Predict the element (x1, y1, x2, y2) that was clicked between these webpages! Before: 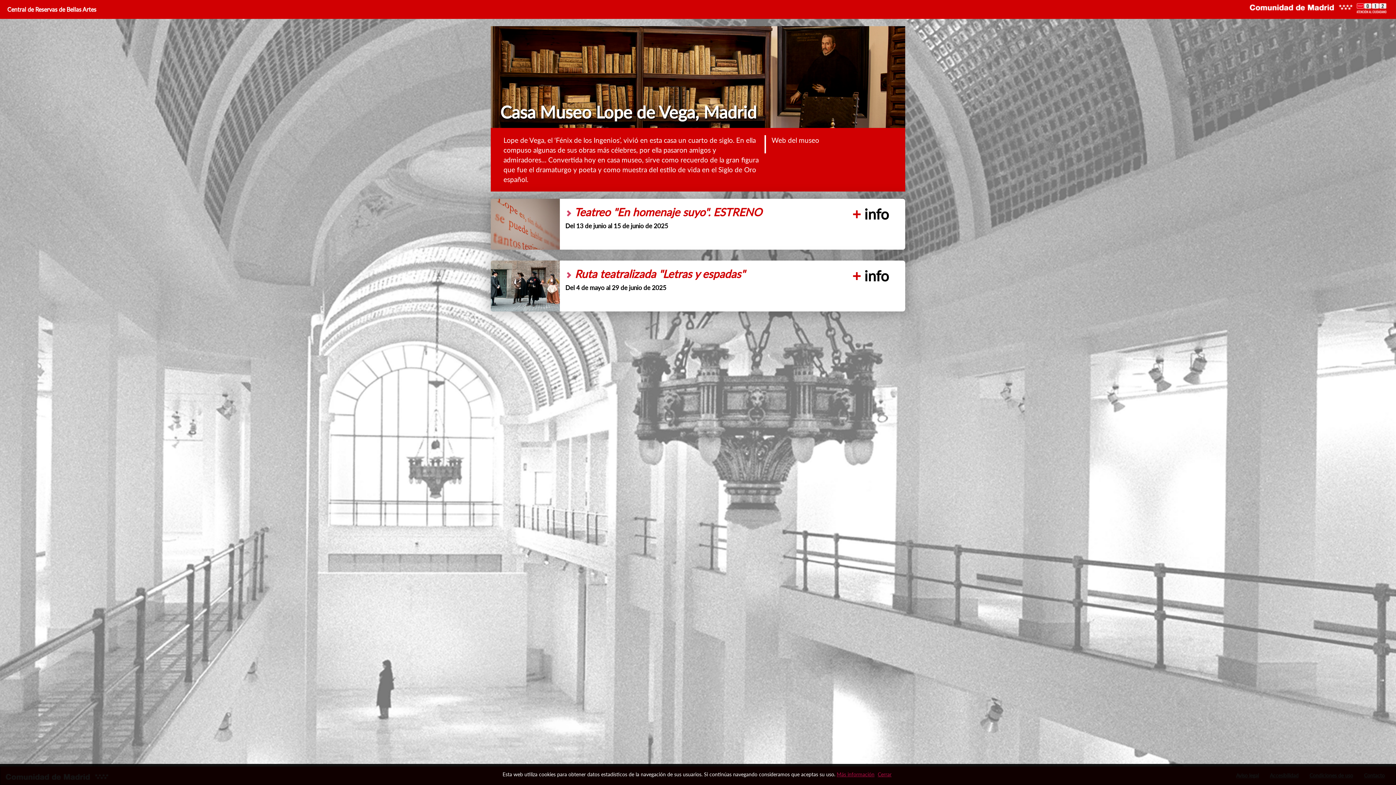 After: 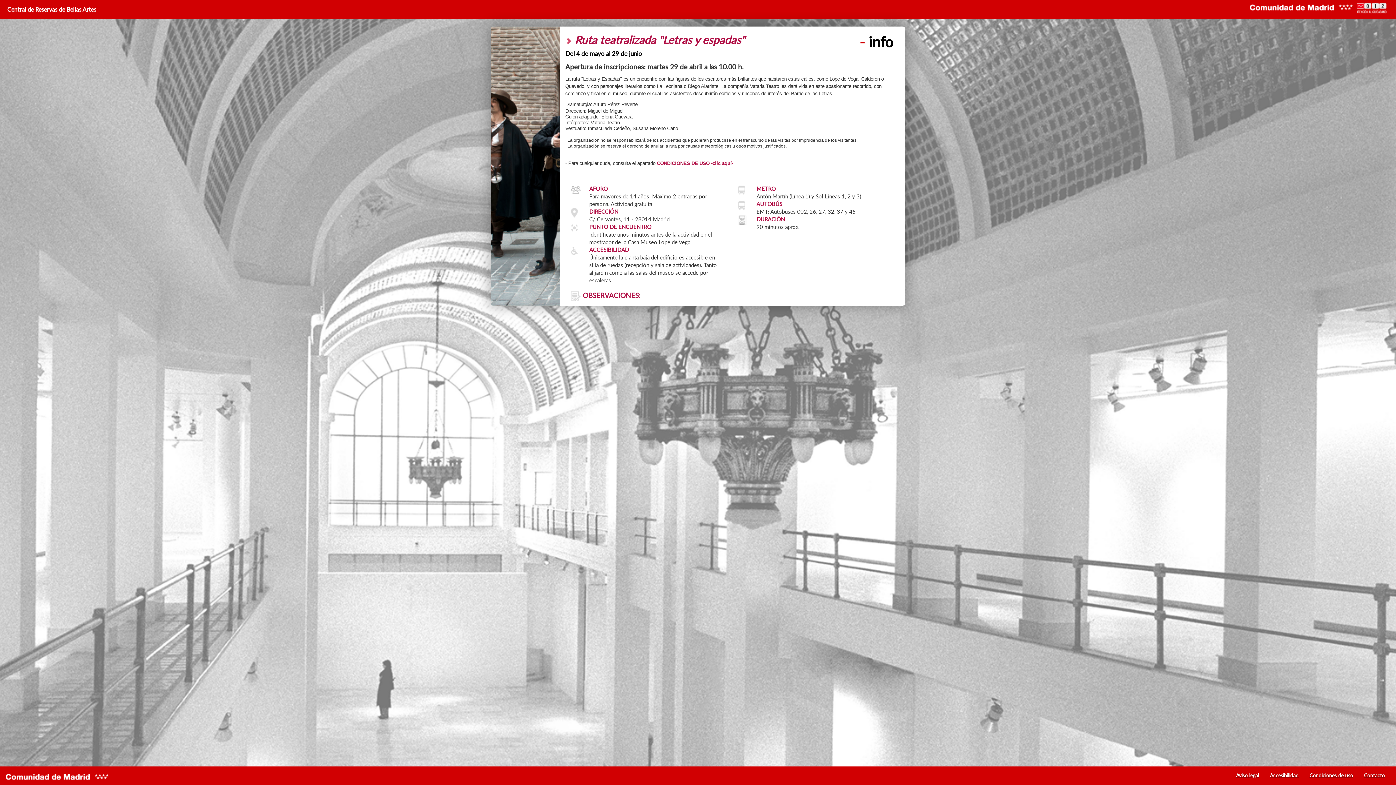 Action: label: + info bbox: (852, 267, 889, 284)